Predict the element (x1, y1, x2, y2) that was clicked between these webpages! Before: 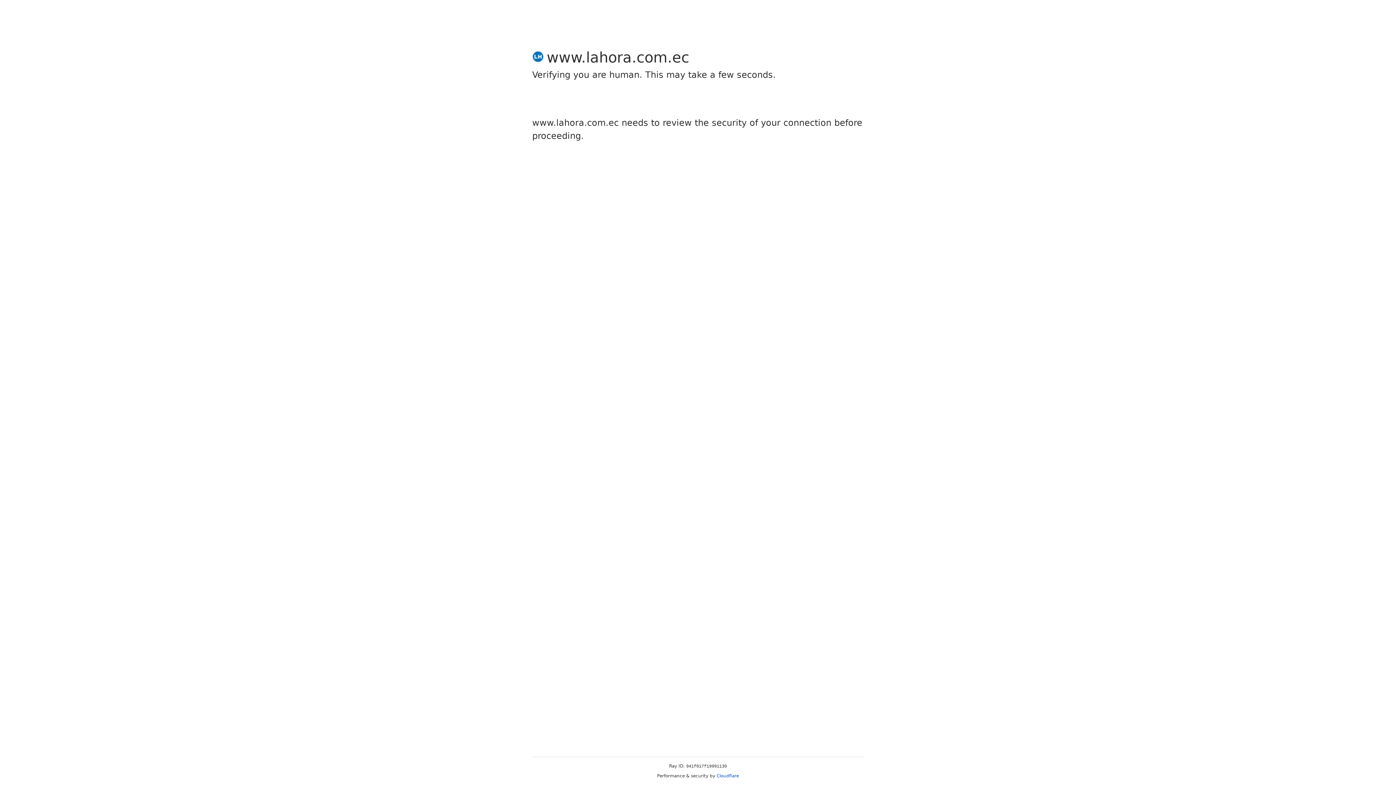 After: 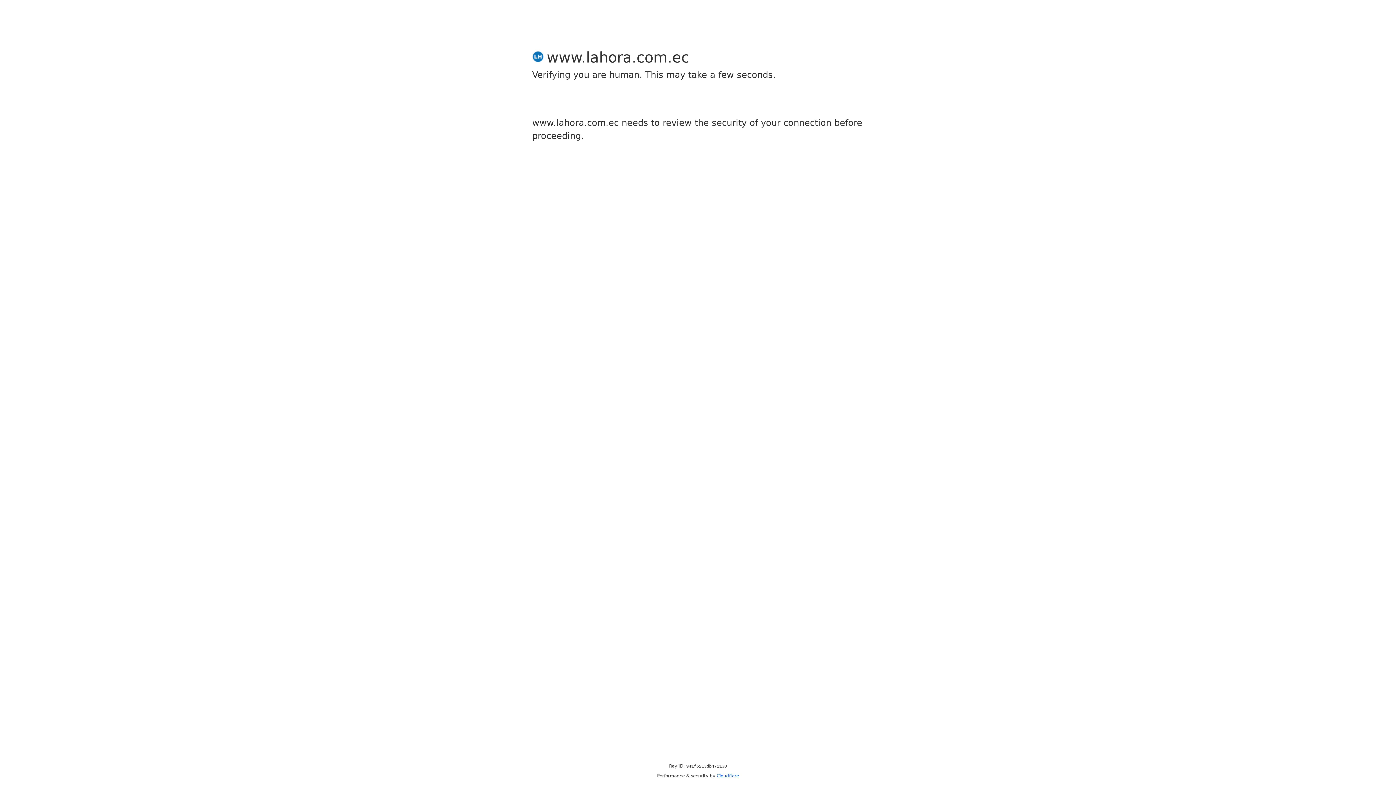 Action: bbox: (716, 773, 739, 778) label: Cloudflare